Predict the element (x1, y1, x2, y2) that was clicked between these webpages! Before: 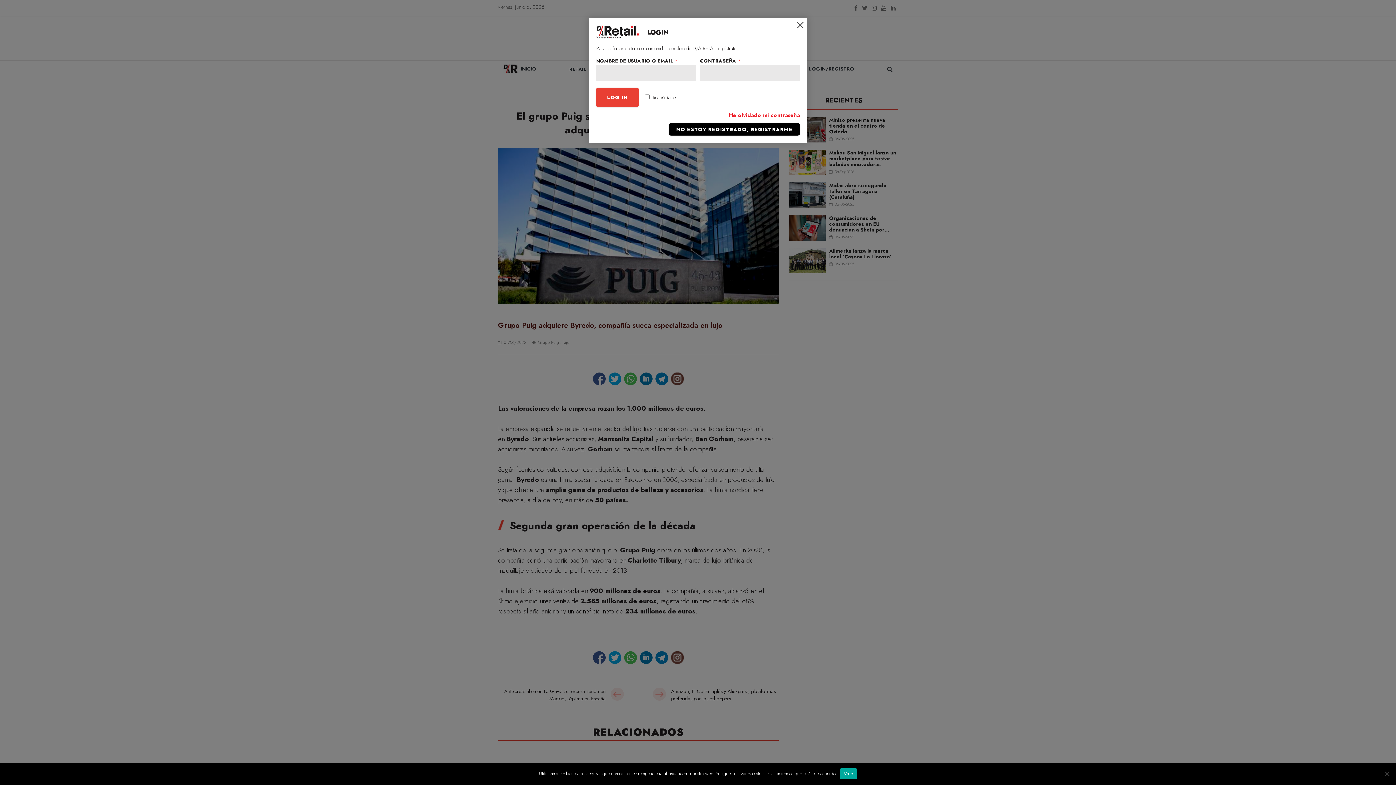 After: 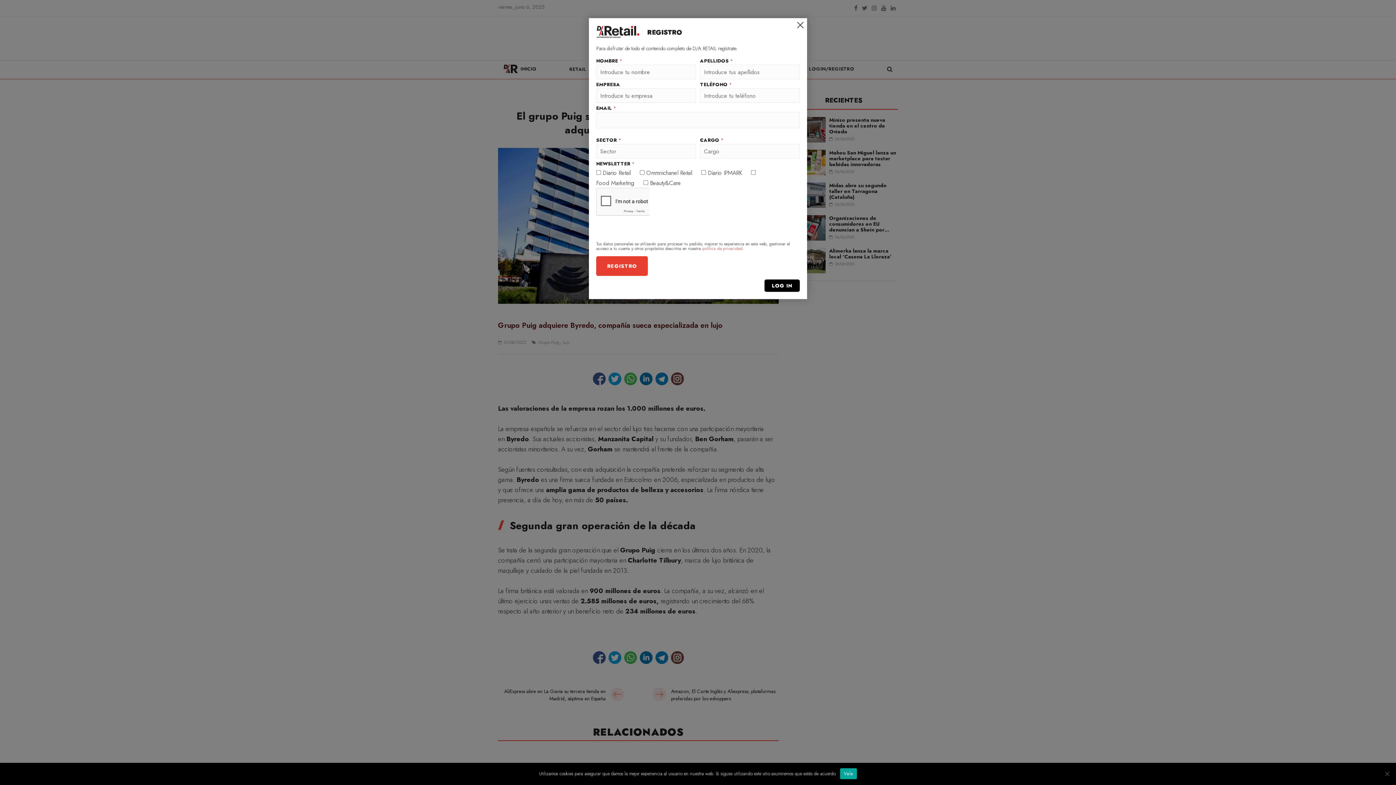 Action: label: NO ESTOY REGISTRADO, REGISTRARME bbox: (669, 123, 800, 135)